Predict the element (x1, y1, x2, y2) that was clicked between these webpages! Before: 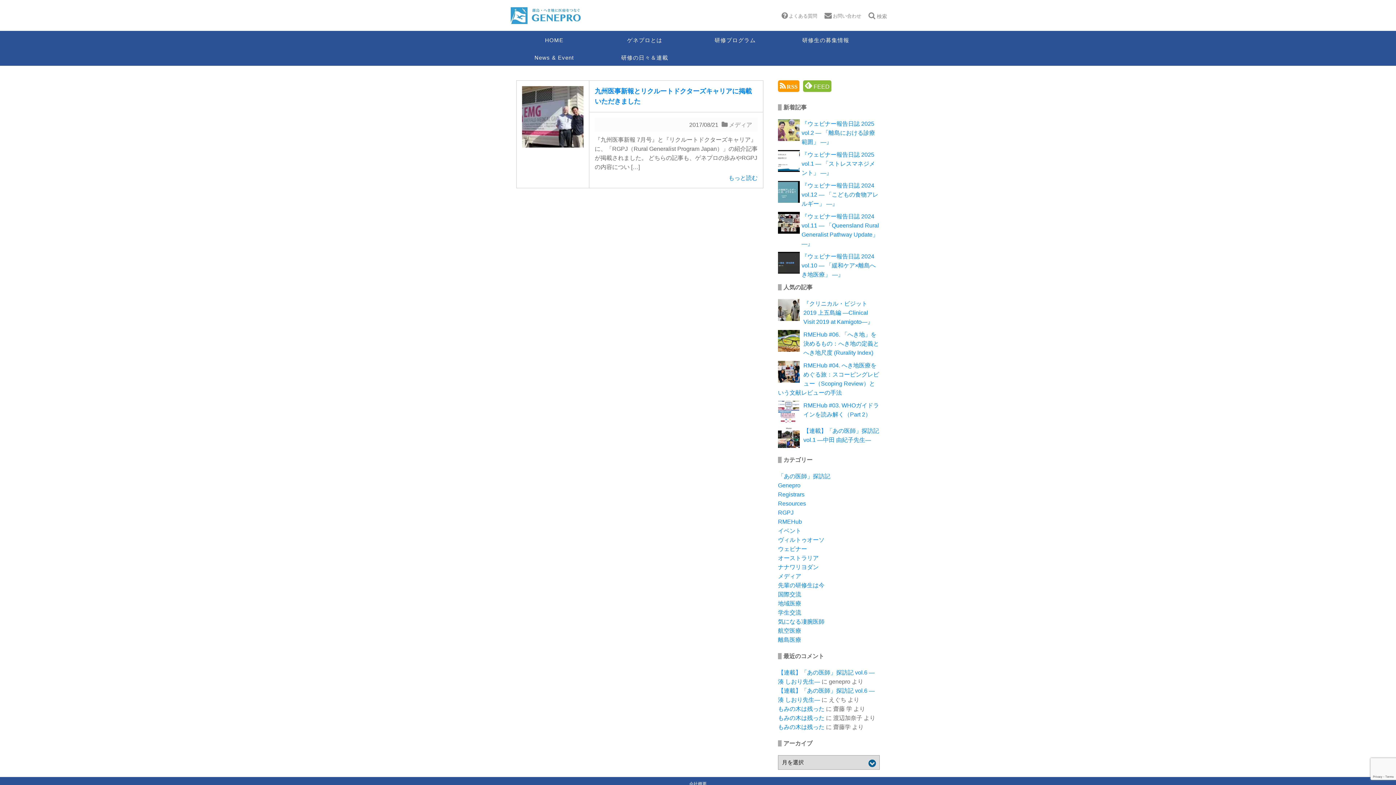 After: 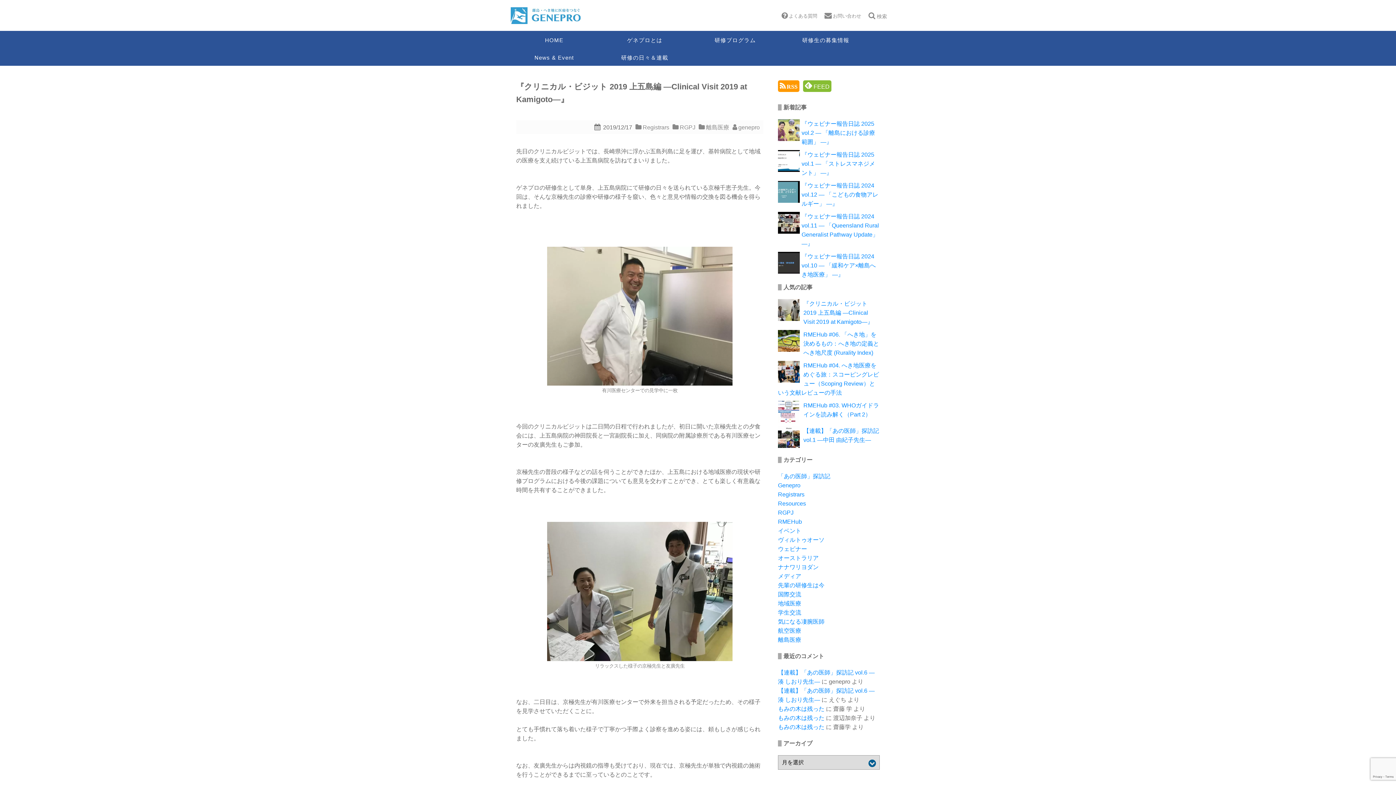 Action: label: 『クリニカル・ビジット 2019 上五島編 ―Clinical Visit 2019 at Kamigoto―』 bbox: (803, 300, 873, 325)